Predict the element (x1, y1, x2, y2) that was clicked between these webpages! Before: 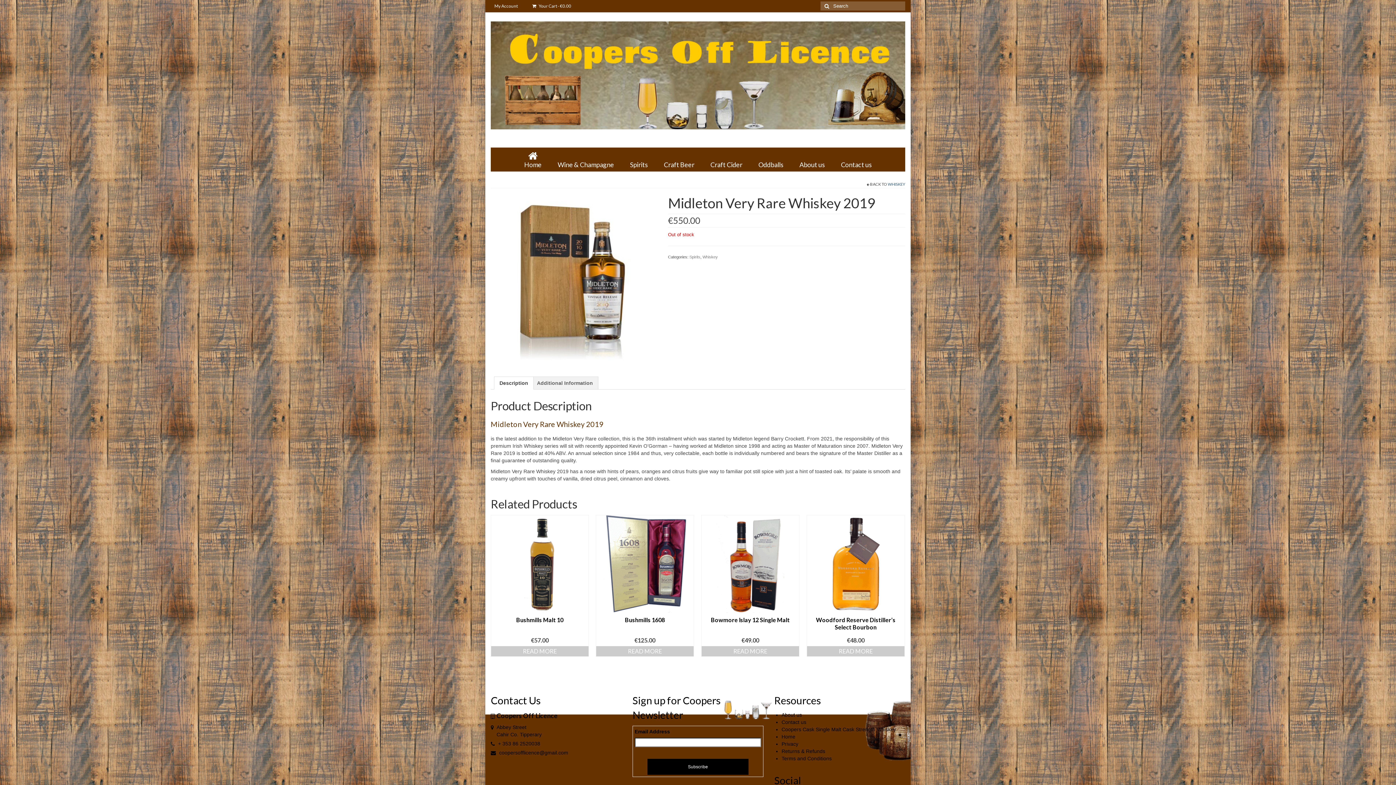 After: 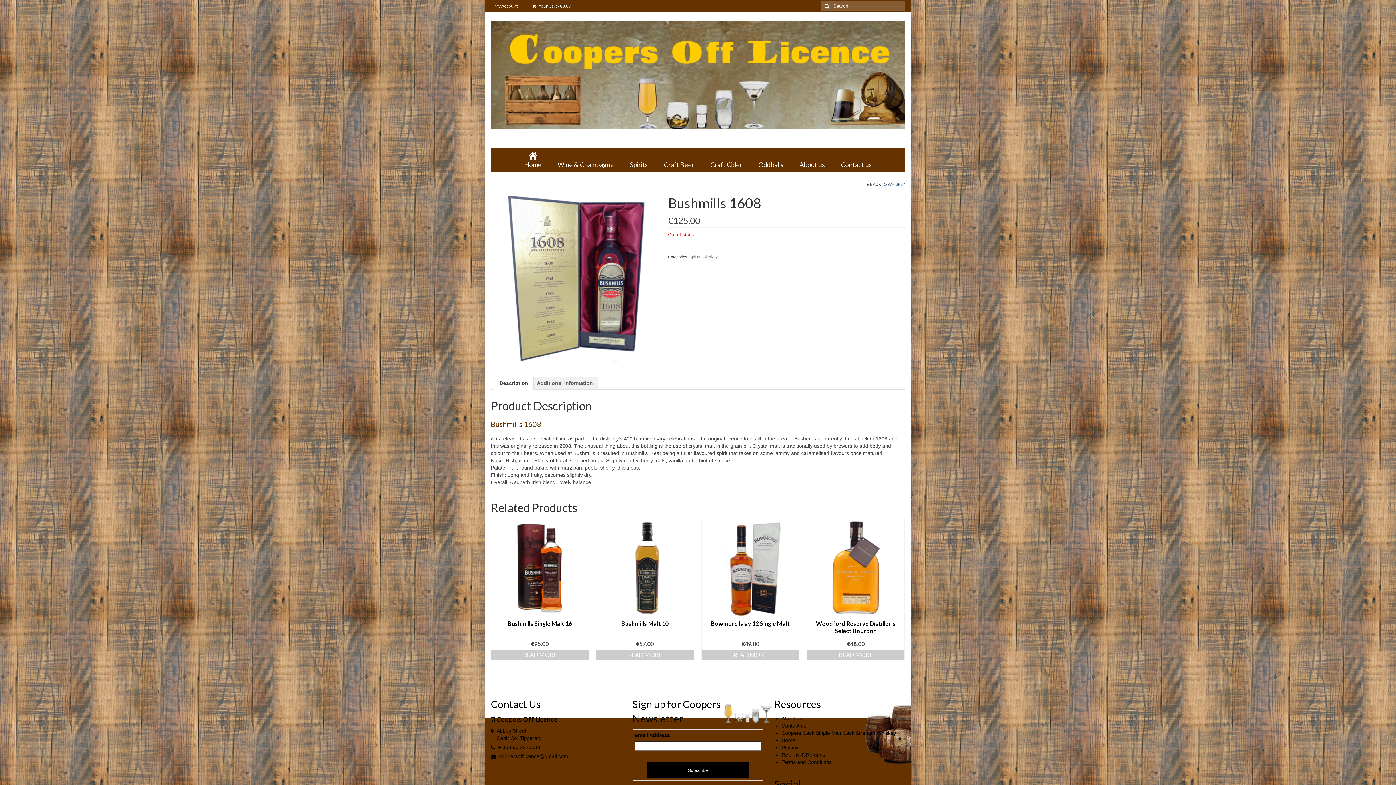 Action: label: Bushmills 1608 bbox: (596, 612, 693, 634)